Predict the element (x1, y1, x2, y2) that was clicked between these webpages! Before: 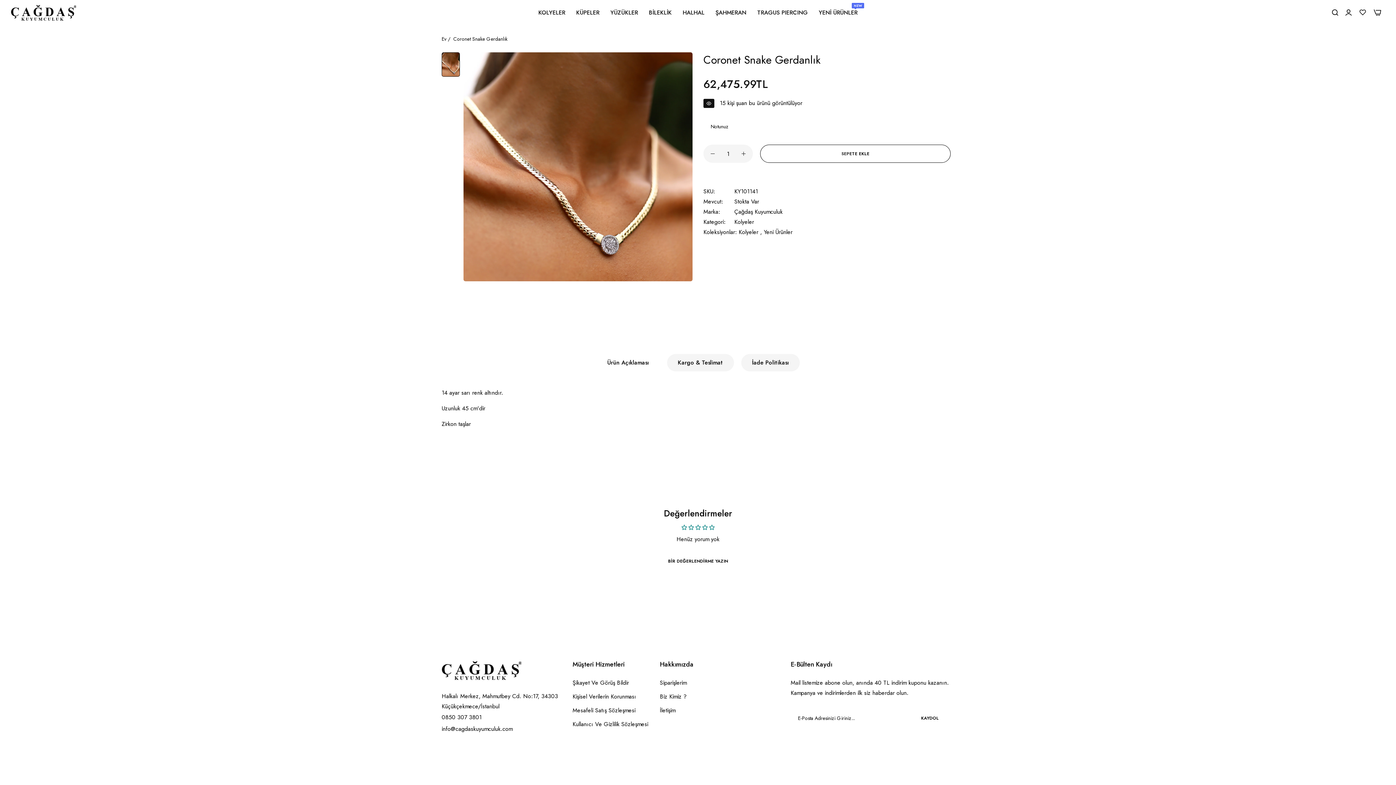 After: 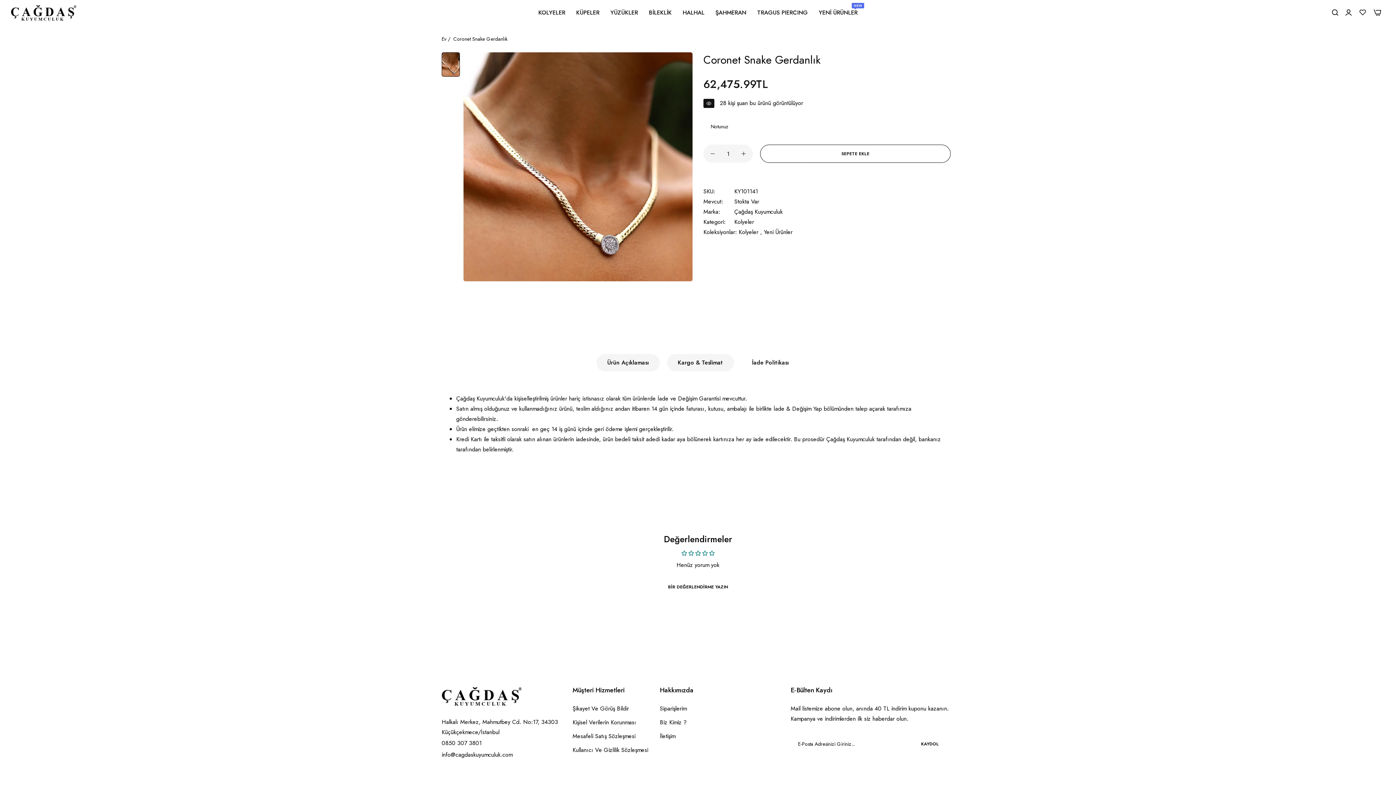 Action: label: İade Politikası bbox: (741, 354, 799, 371)